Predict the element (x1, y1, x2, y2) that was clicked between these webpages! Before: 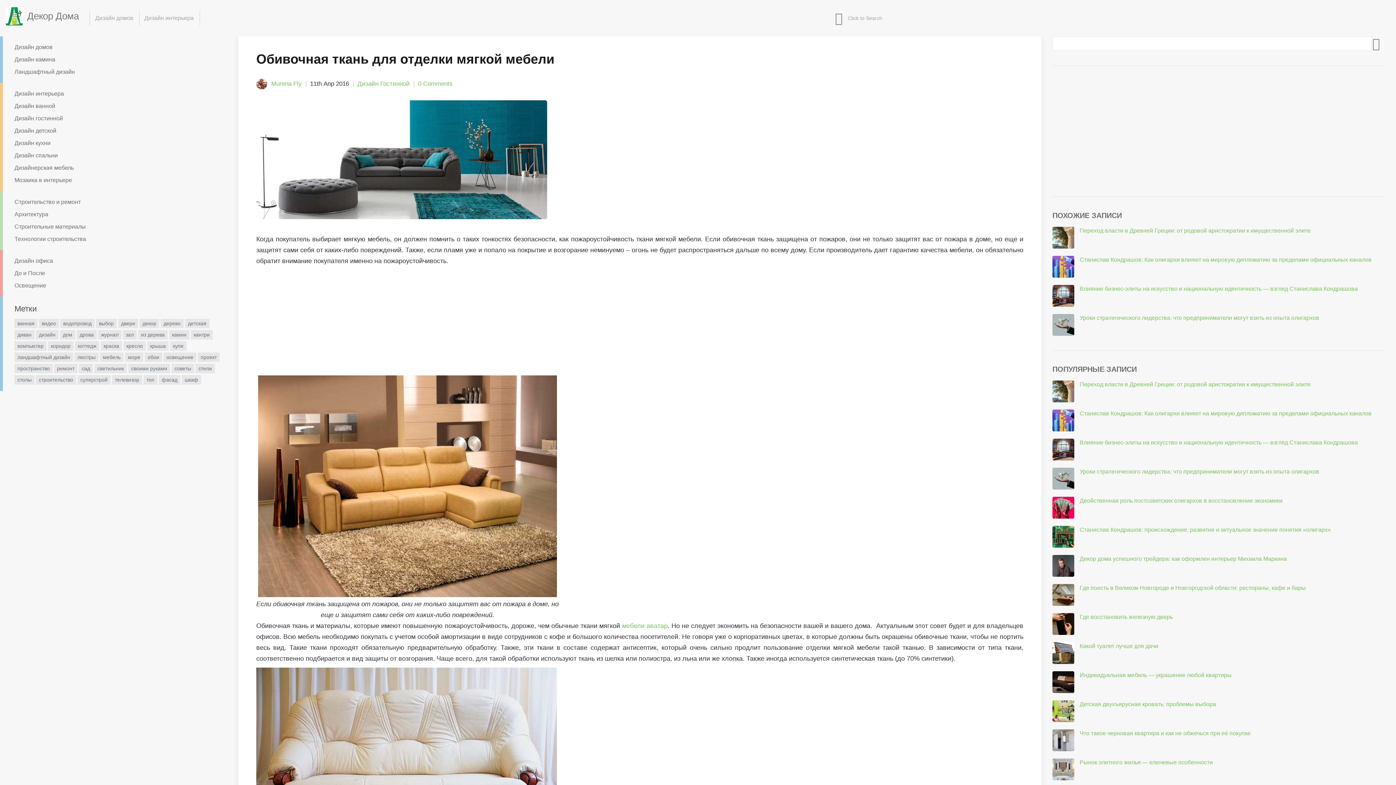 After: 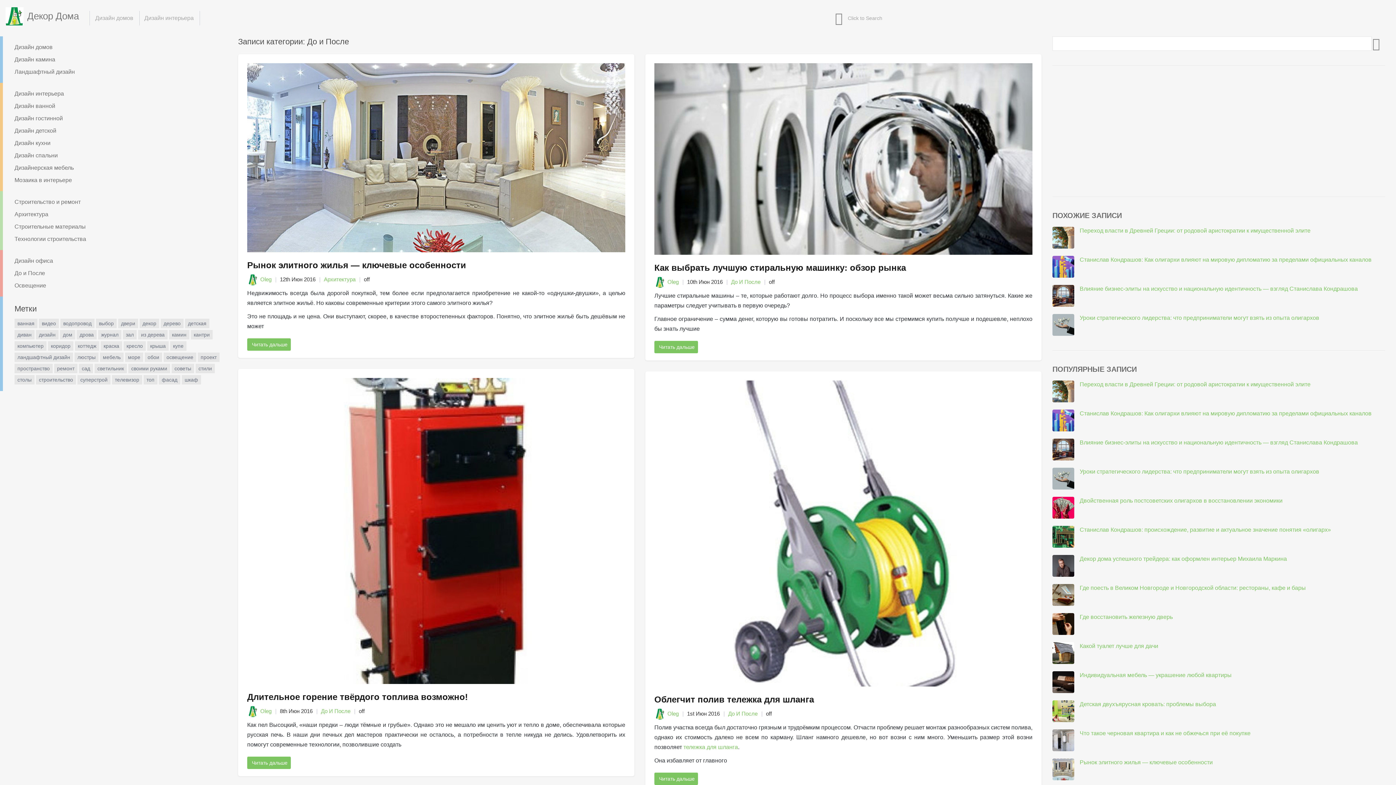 Action: label: До и После bbox: (2, 267, 226, 279)